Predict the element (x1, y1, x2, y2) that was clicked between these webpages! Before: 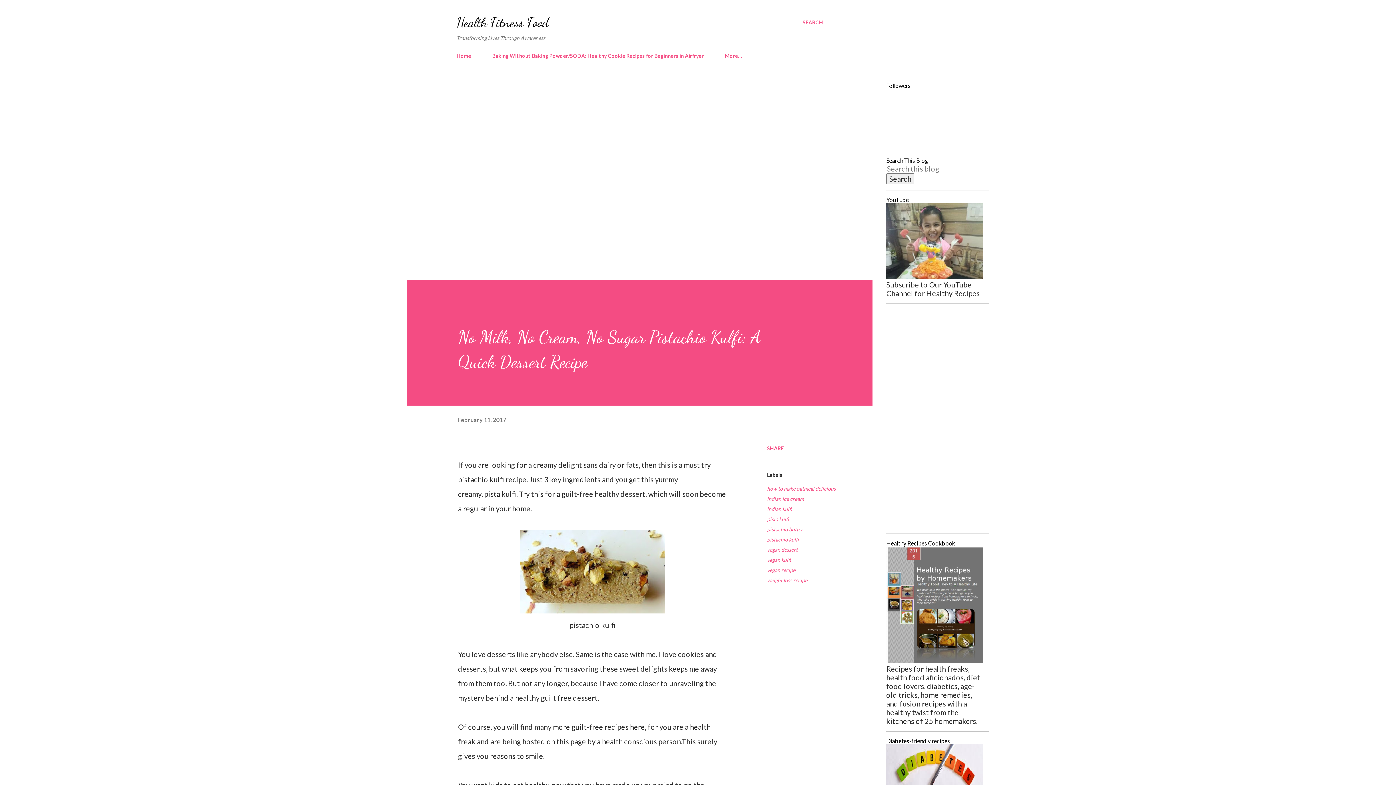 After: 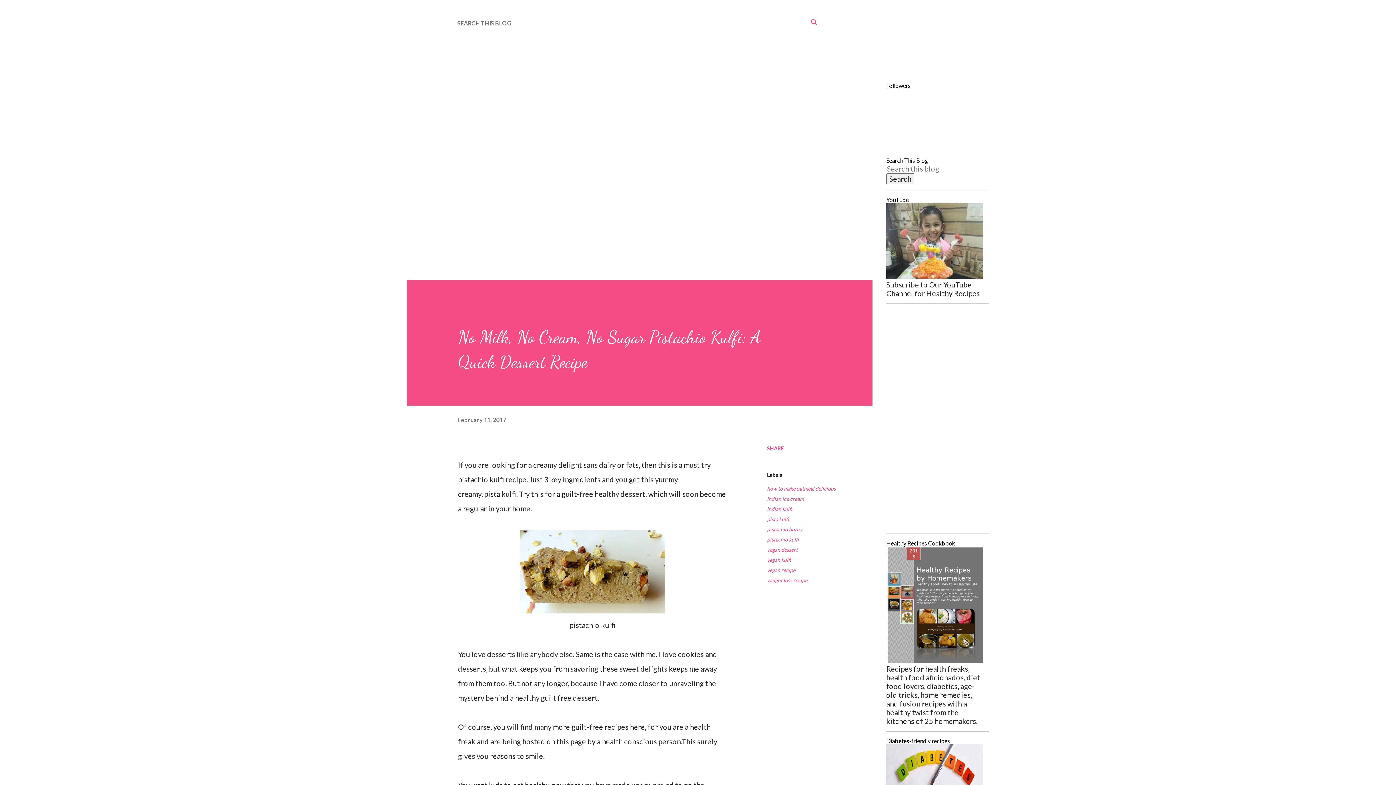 Action: label: Search bbox: (802, 16, 823, 29)